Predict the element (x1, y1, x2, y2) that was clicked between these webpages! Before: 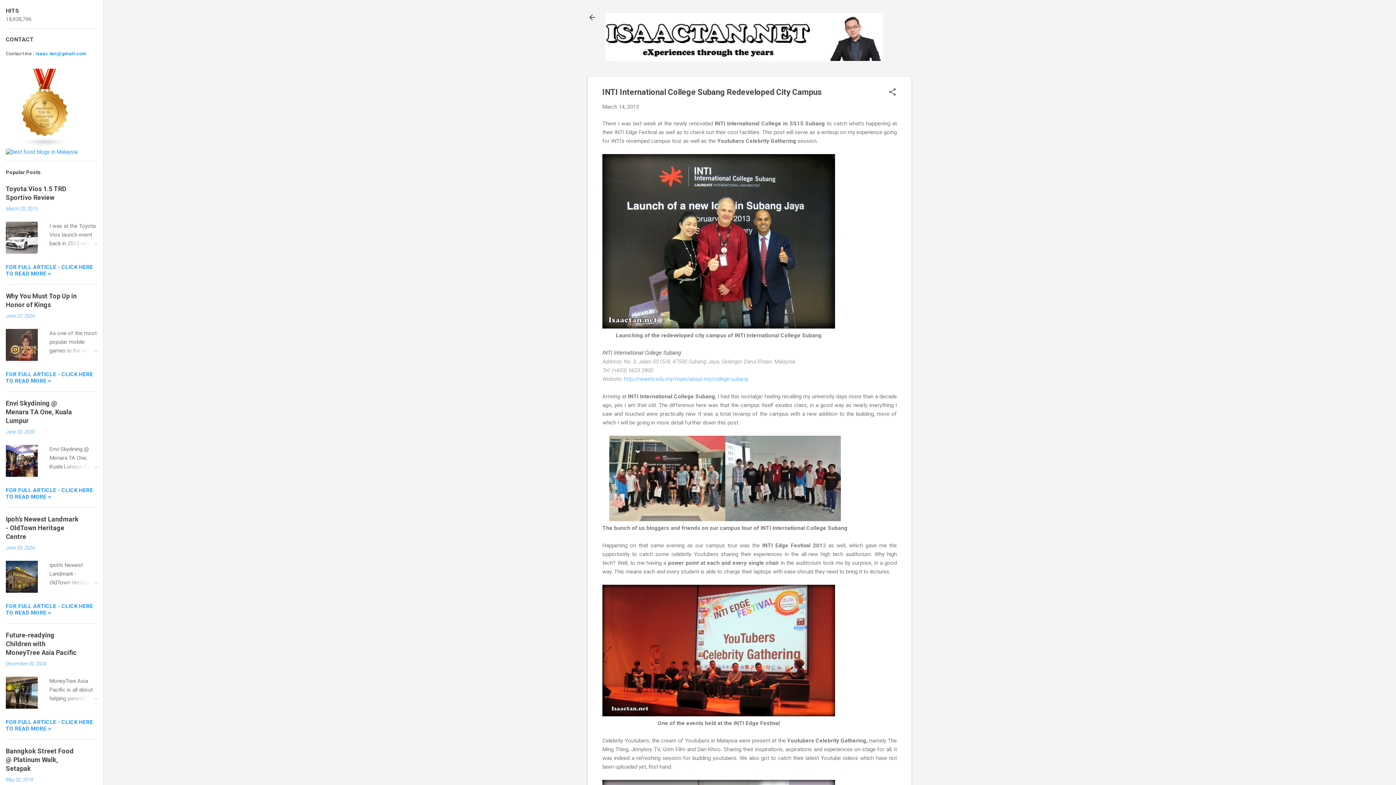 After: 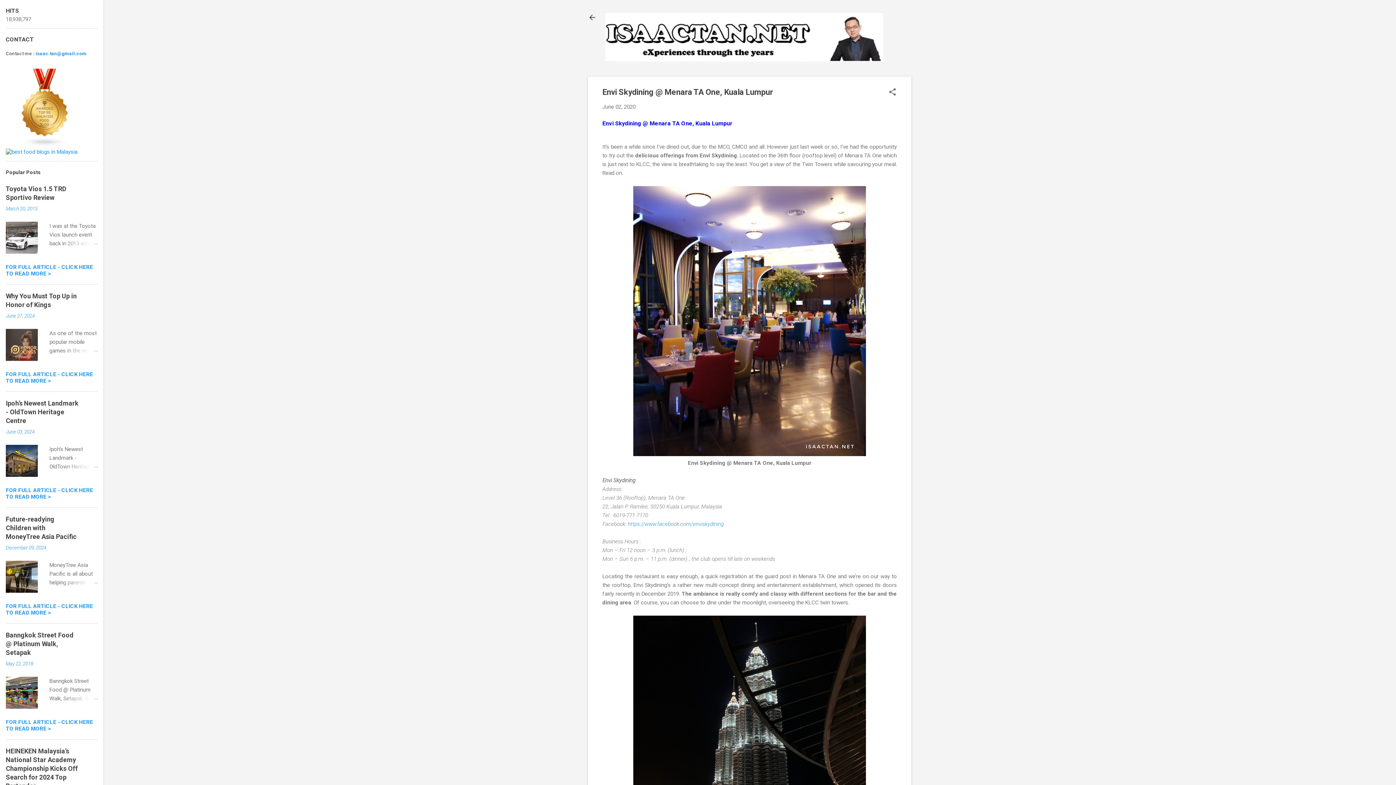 Action: bbox: (5, 399, 72, 424) label: Envi Skydining @ Menara TA One, Kuala Lumpur